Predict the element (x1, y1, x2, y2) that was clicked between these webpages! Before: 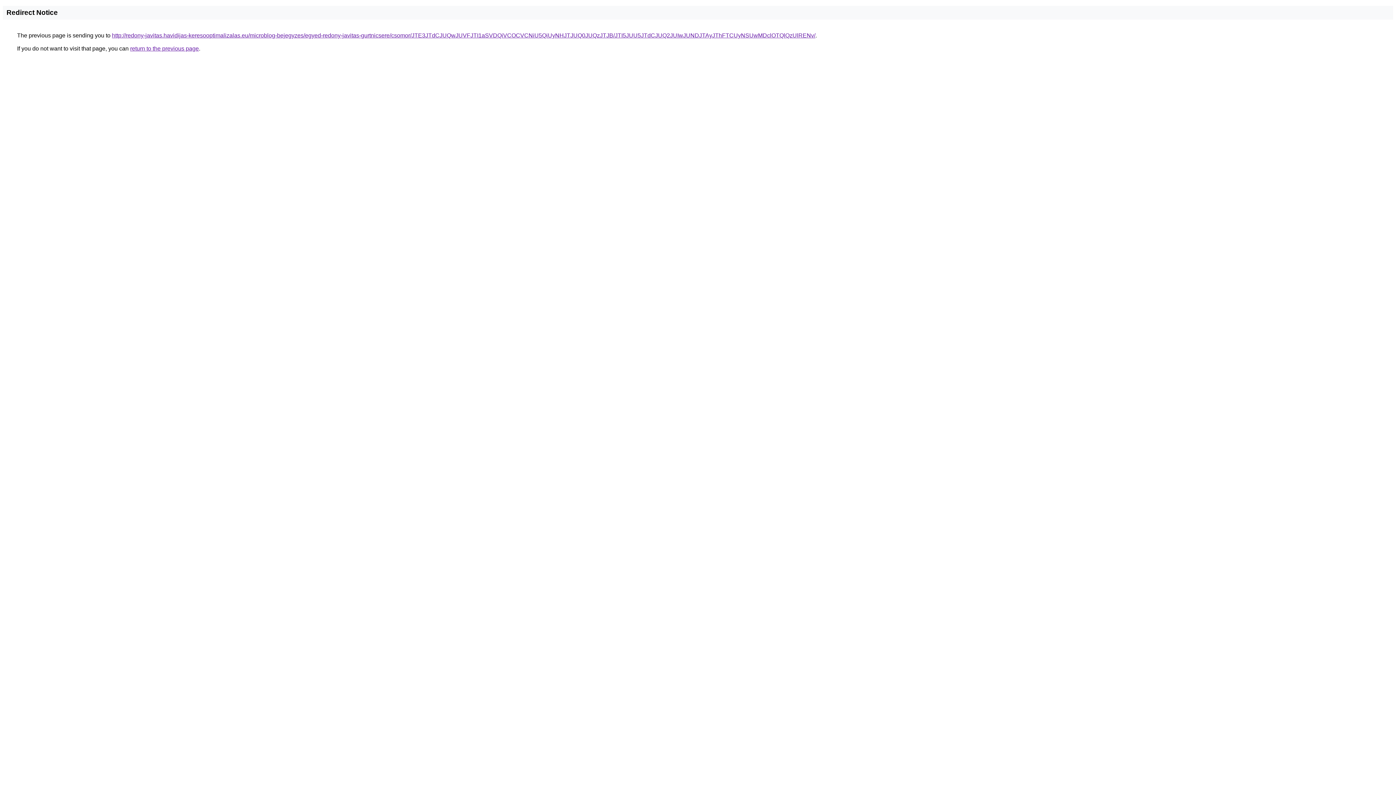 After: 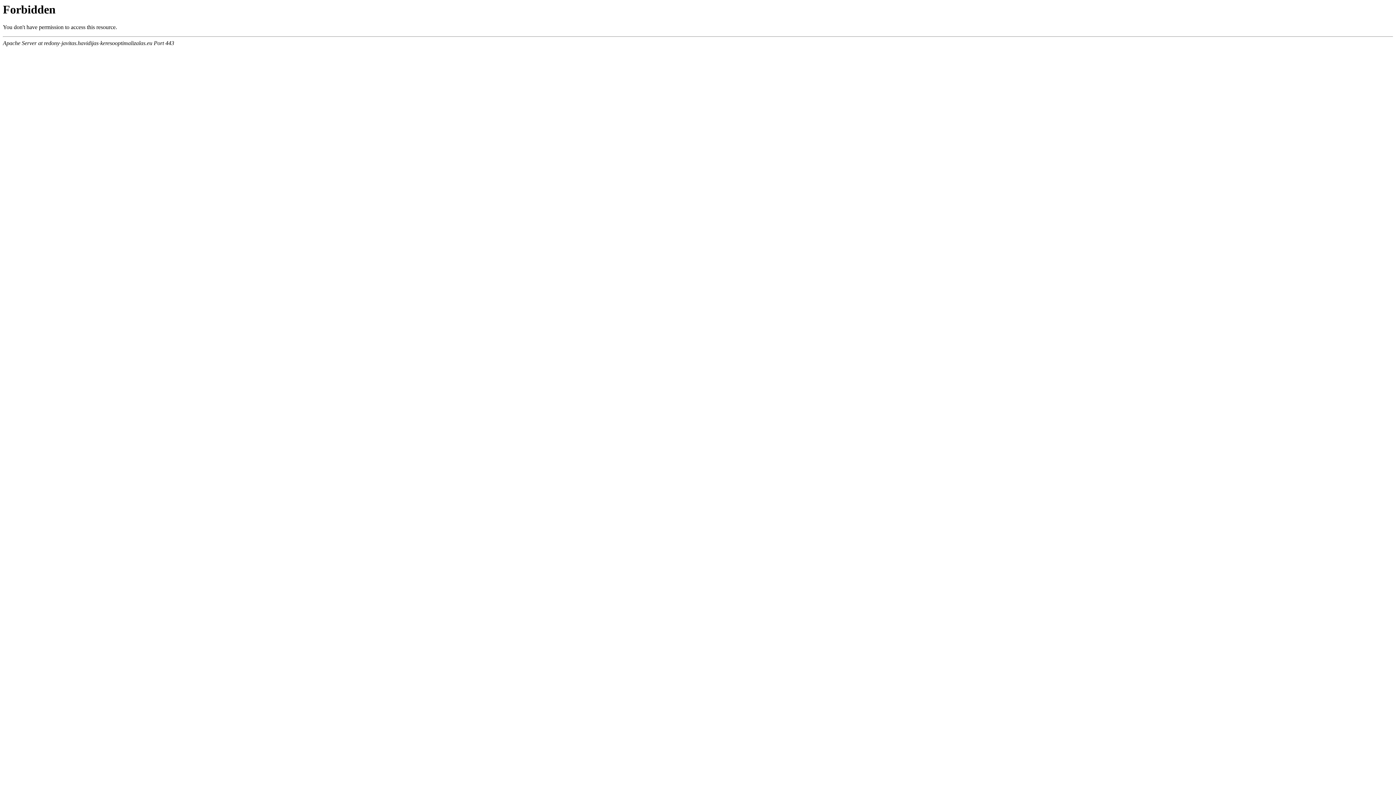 Action: label: http://redony-javitas.havidijas-keresooptimalizalas.eu/microblog-bejegyzes/egyed-redony-javitas-gurtnicsere/csomor/JTE3JTdCJUQwJUVFJTI1aSVDQiVCOCVCNiU5QiUyNHJTJUQ0JUQzJTJB/JTI5JUU5JTdCJUQ2JUIwJUNDJTAyJThFTCUyNSUwMDclOTQlQzUlRENv/ bbox: (112, 32, 815, 38)